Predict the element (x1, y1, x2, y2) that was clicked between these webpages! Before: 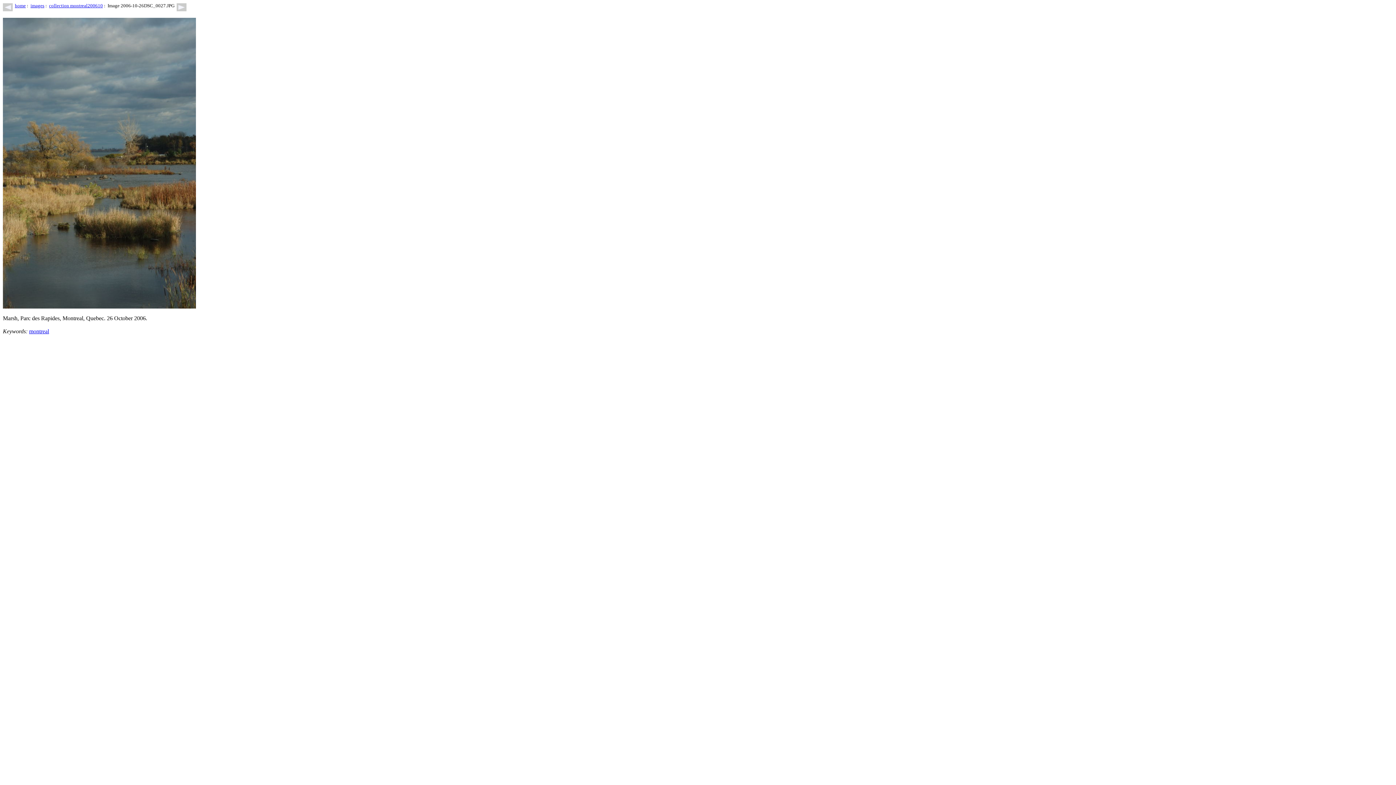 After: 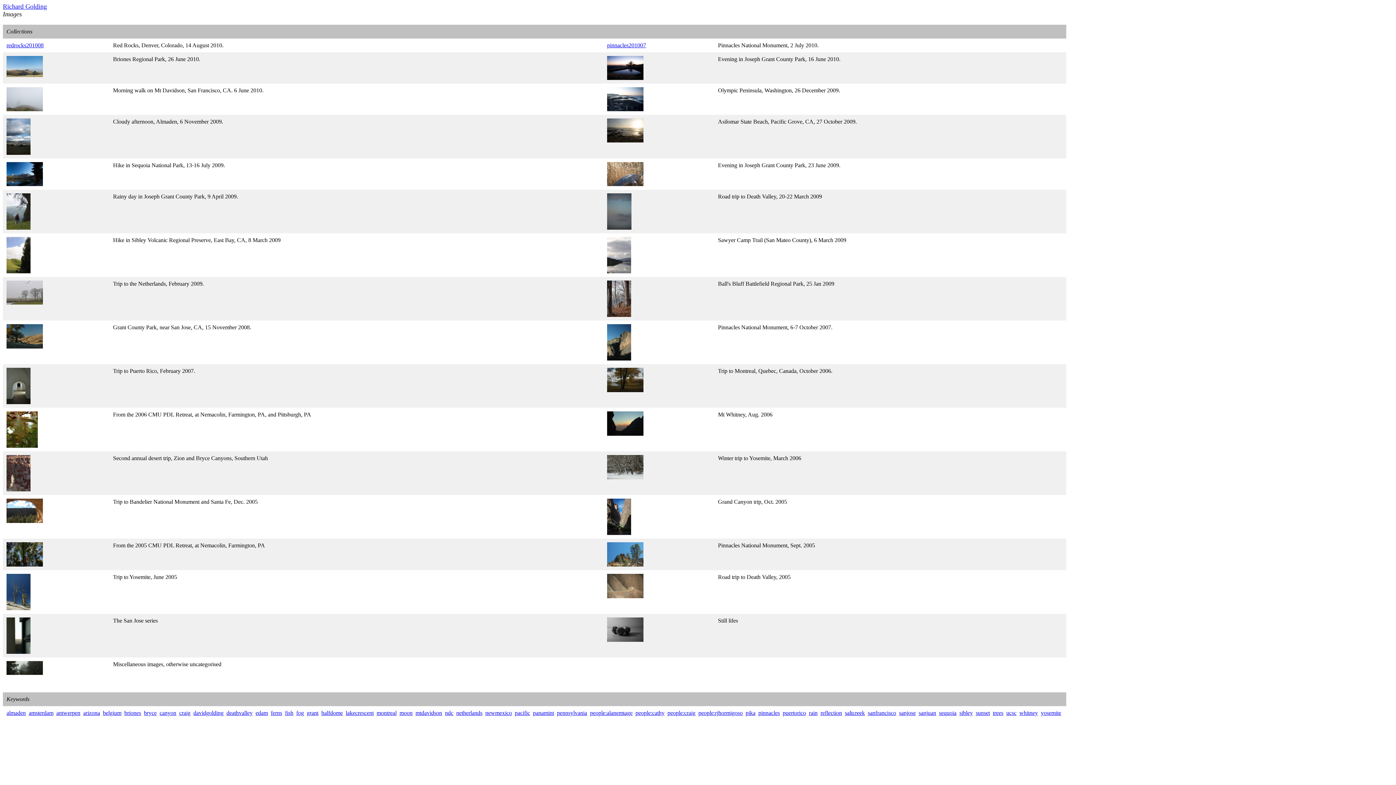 Action: label: images bbox: (30, 2, 44, 8)